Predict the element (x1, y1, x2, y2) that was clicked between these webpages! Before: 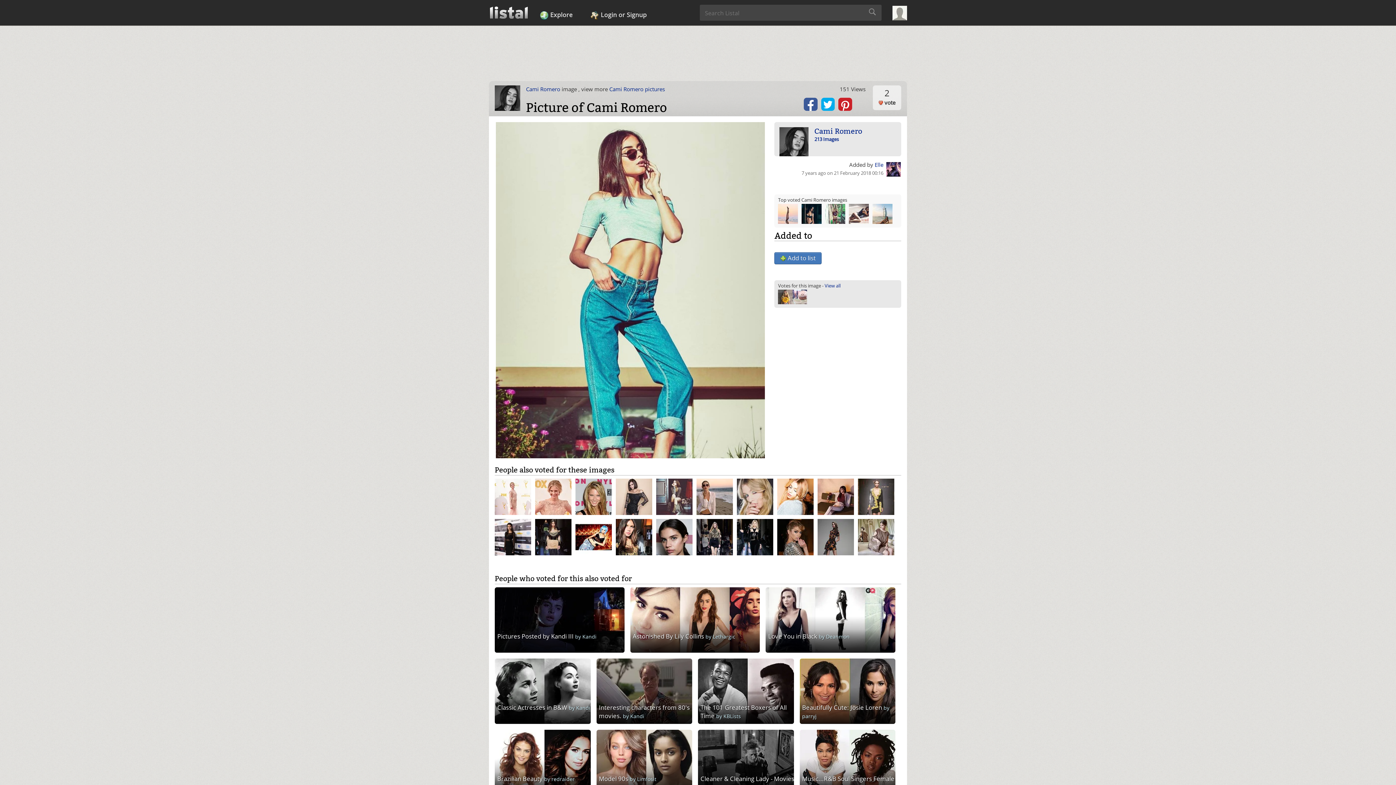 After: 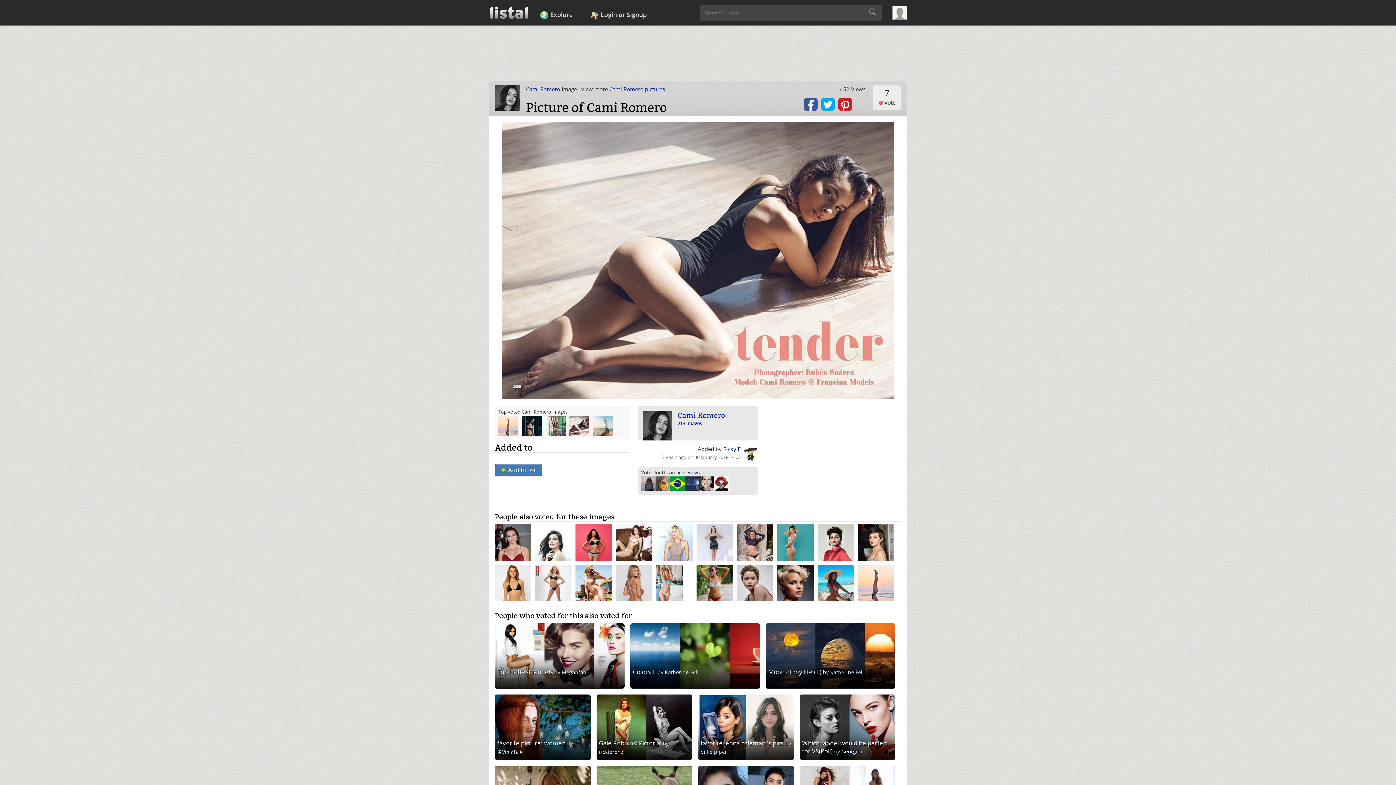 Action: bbox: (849, 209, 872, 216)